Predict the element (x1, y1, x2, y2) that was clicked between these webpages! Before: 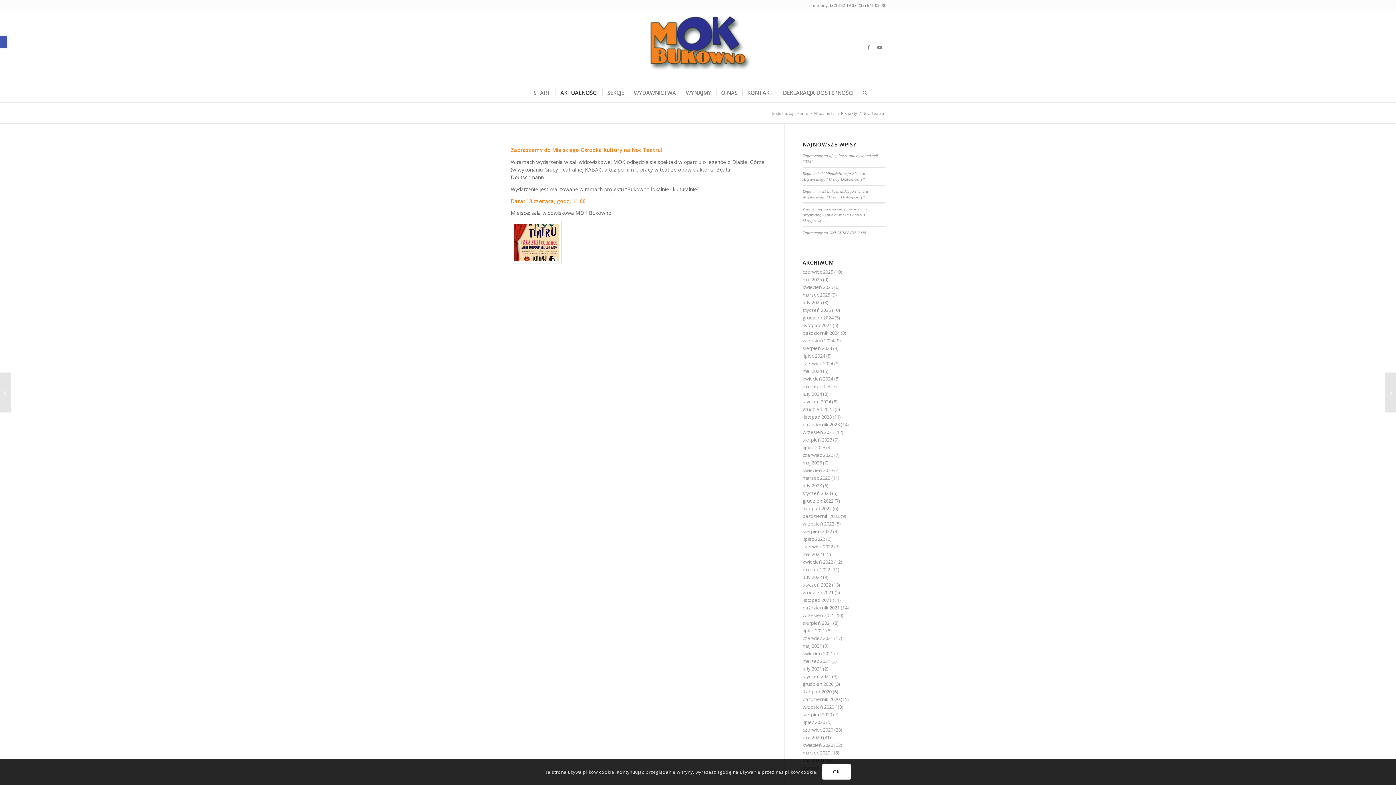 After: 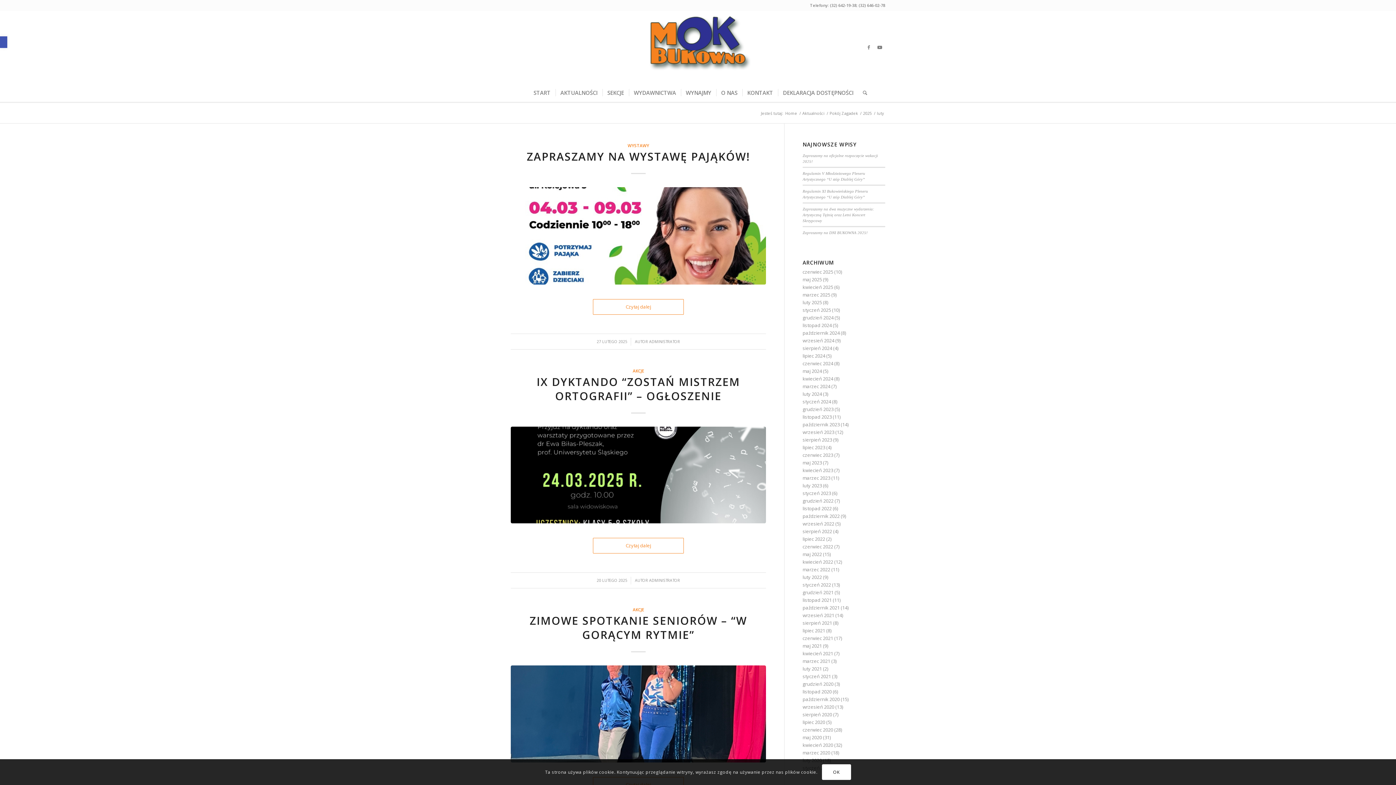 Action: label: luty 2025 bbox: (802, 299, 822, 305)